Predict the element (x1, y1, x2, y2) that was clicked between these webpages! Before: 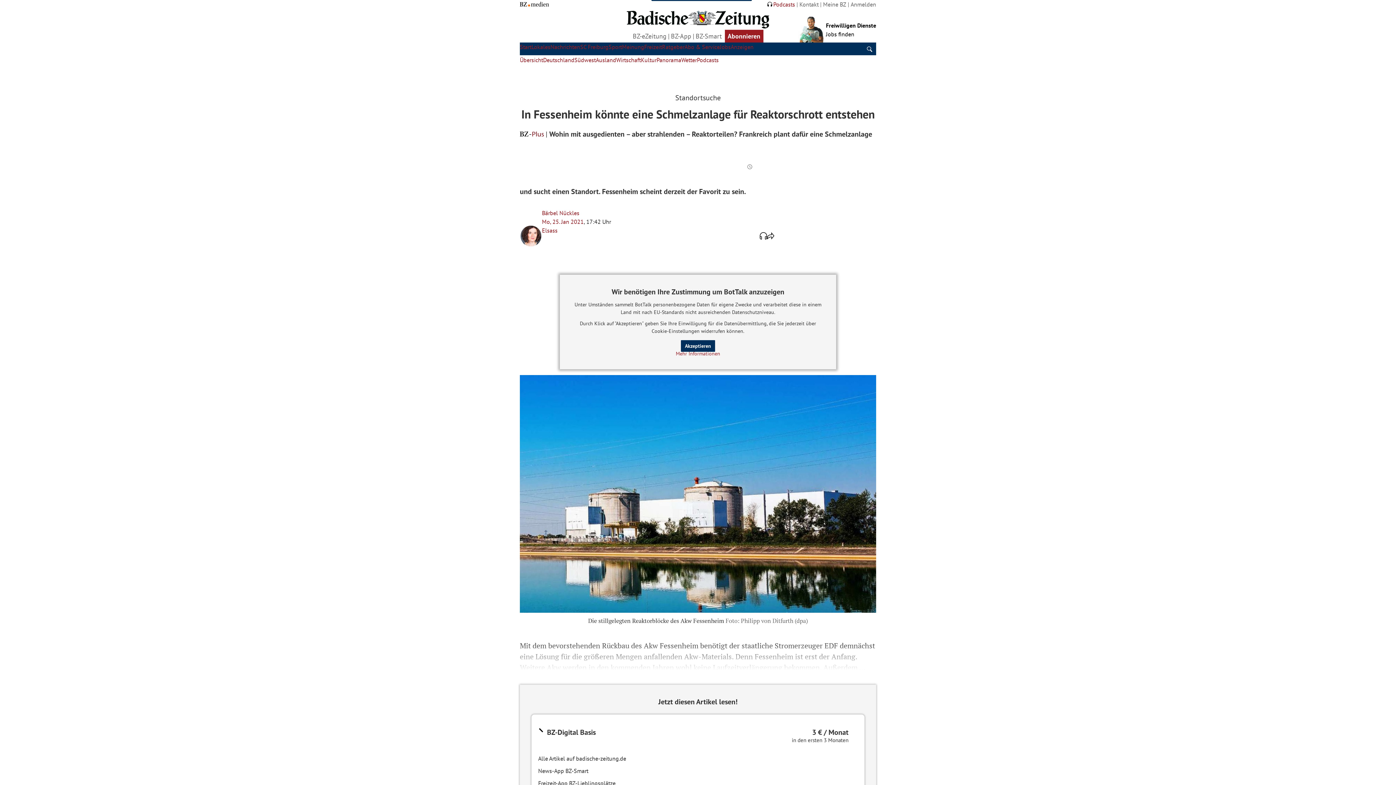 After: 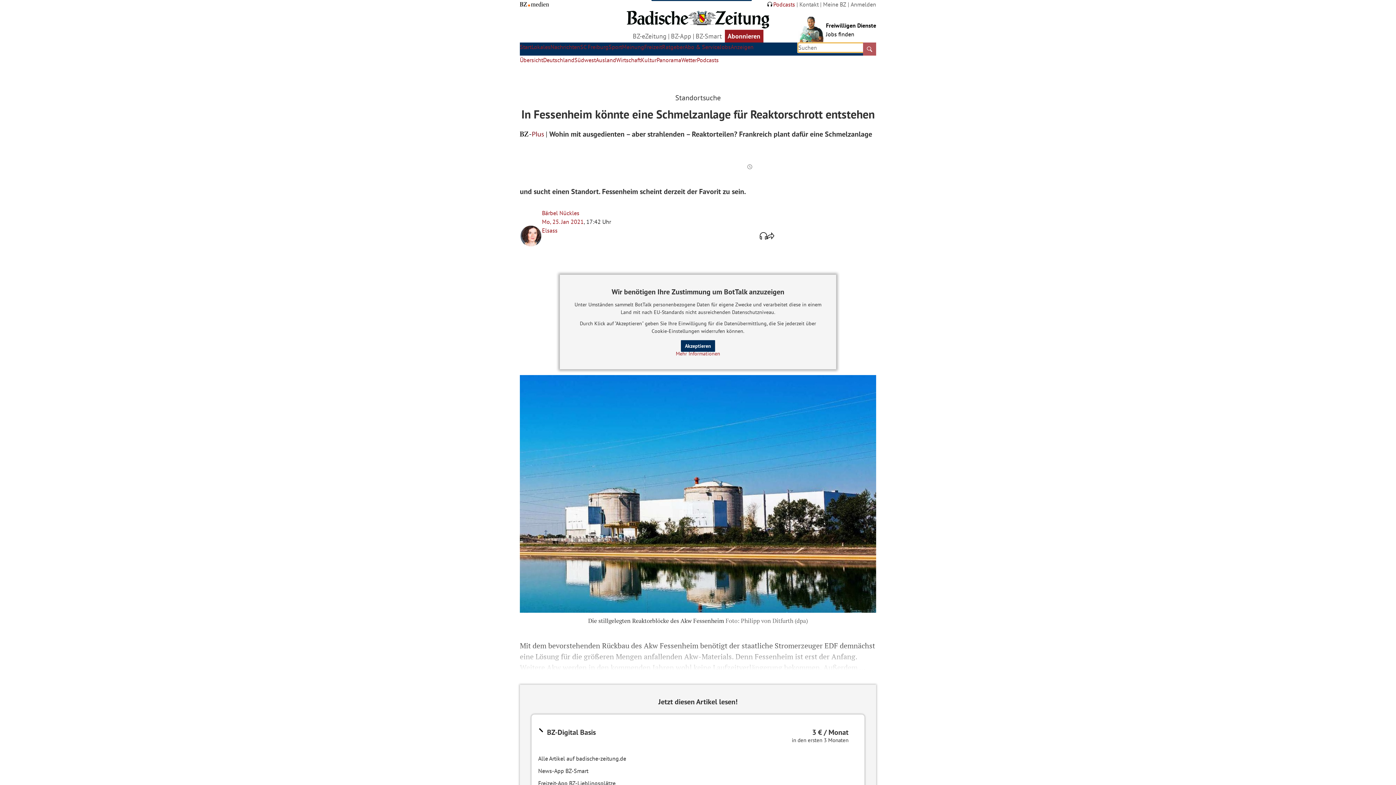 Action: label: Suche abschicken bbox: (863, 42, 876, 55)